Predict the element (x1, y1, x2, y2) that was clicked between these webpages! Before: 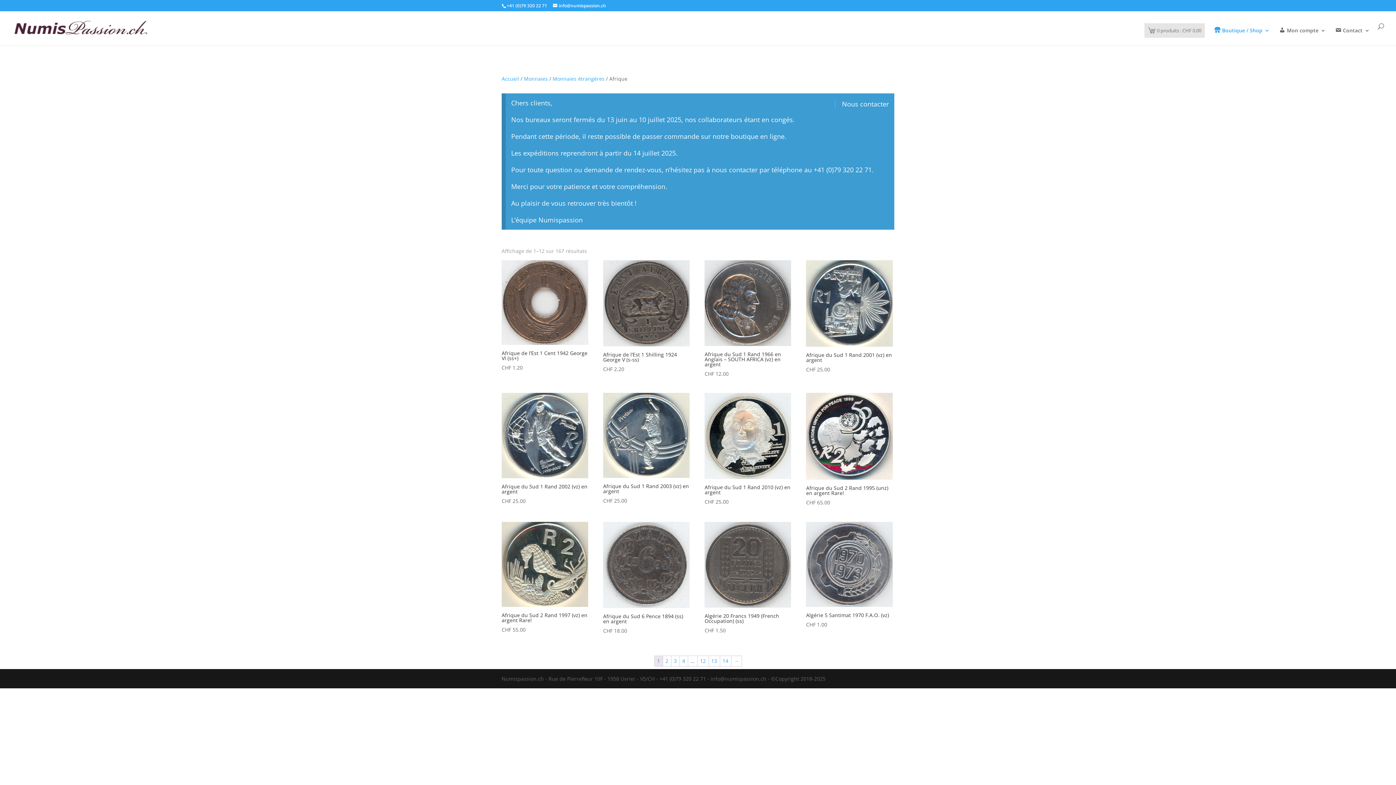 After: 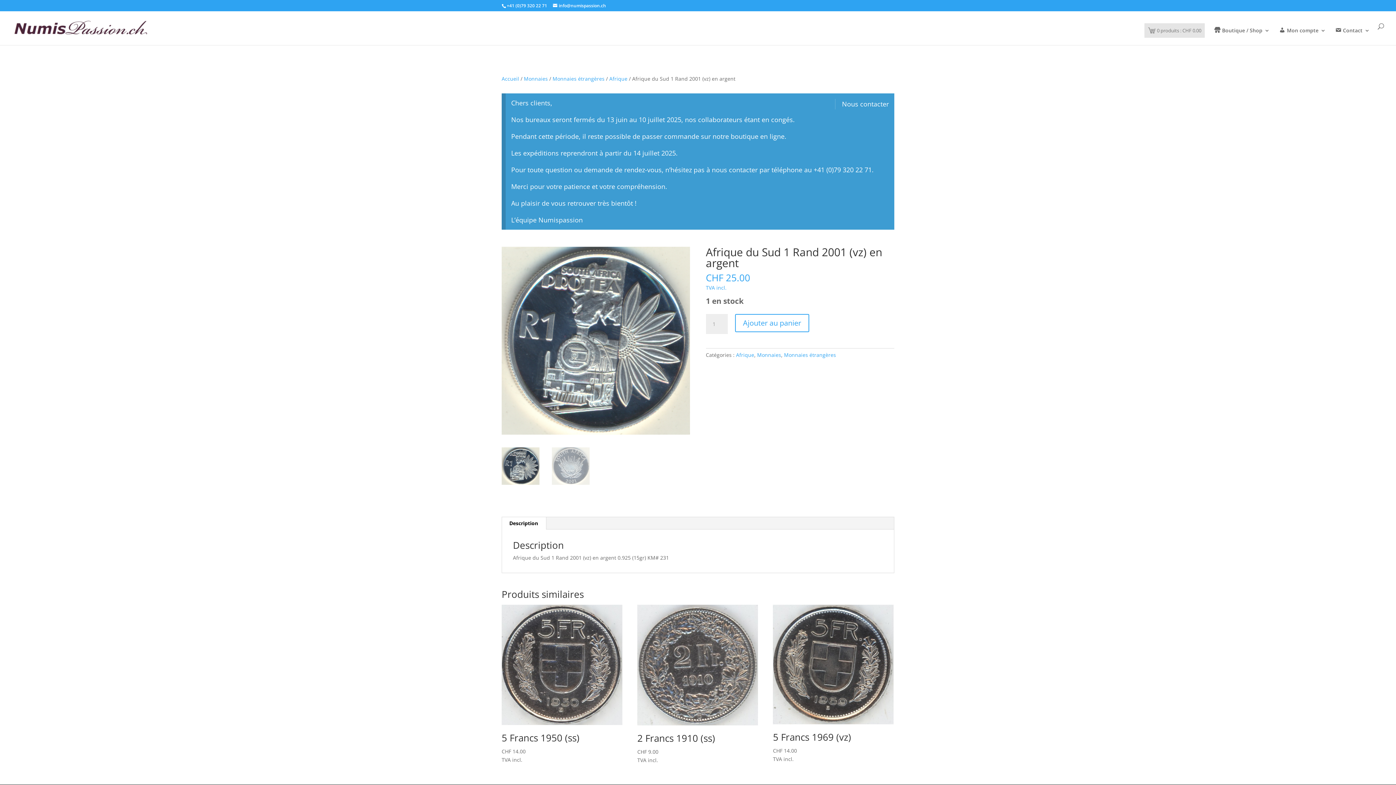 Action: bbox: (806, 260, 892, 373) label: Afrique du Sud 1 Rand 2001 (vz) en argent
CHF 25.00